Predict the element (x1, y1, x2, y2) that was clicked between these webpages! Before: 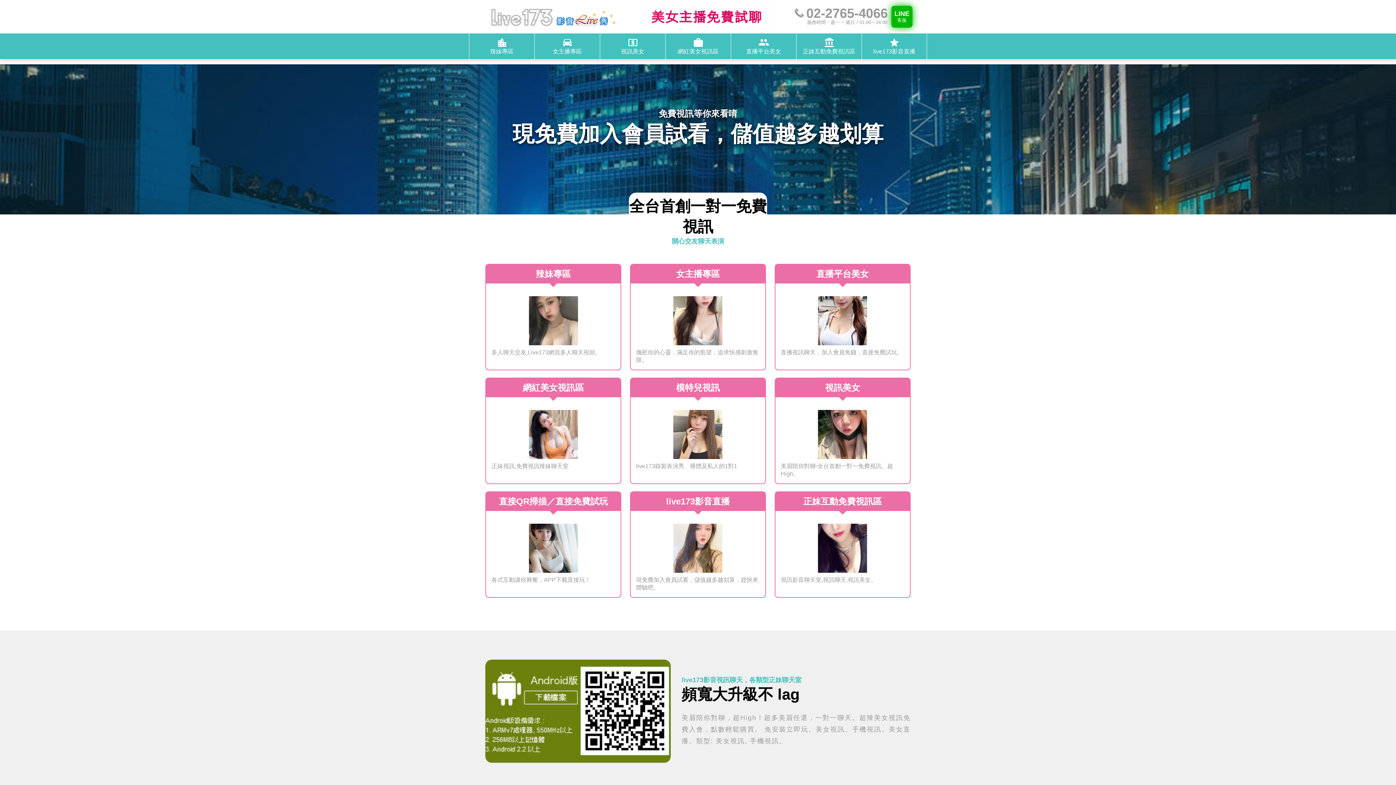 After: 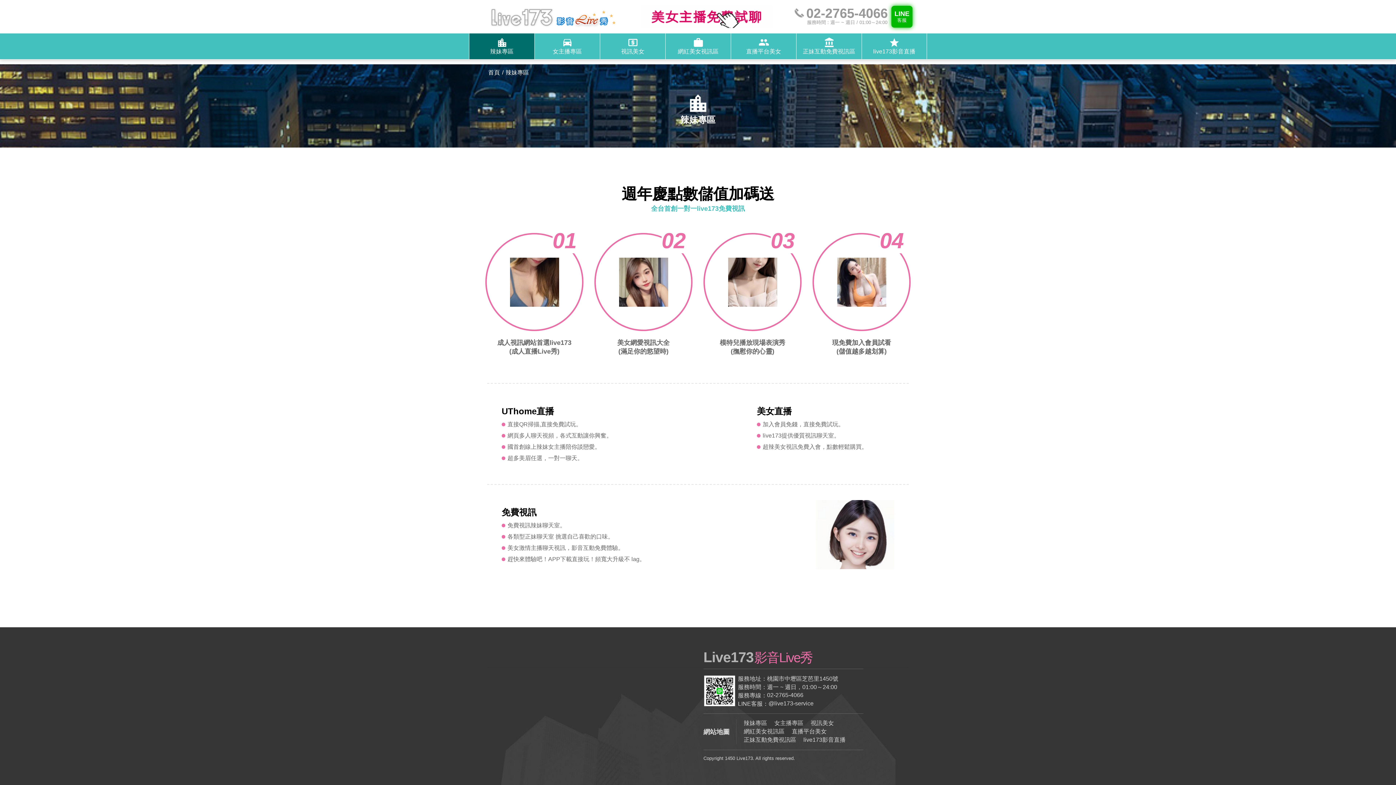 Action: bbox: (630, 264, 765, 369) label: 女主播專區

撫慰你的心靈，滿足你的慾望，追求快感刺激無限。